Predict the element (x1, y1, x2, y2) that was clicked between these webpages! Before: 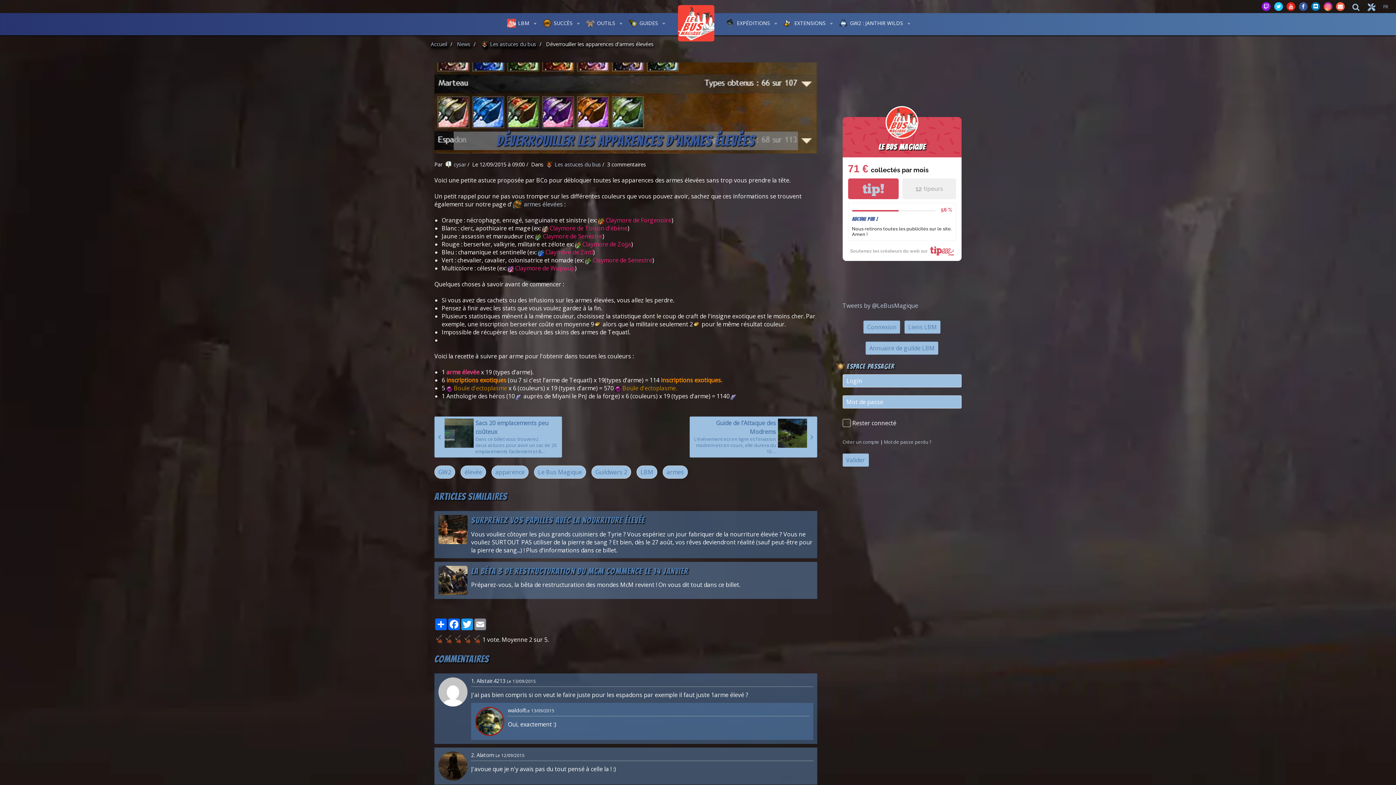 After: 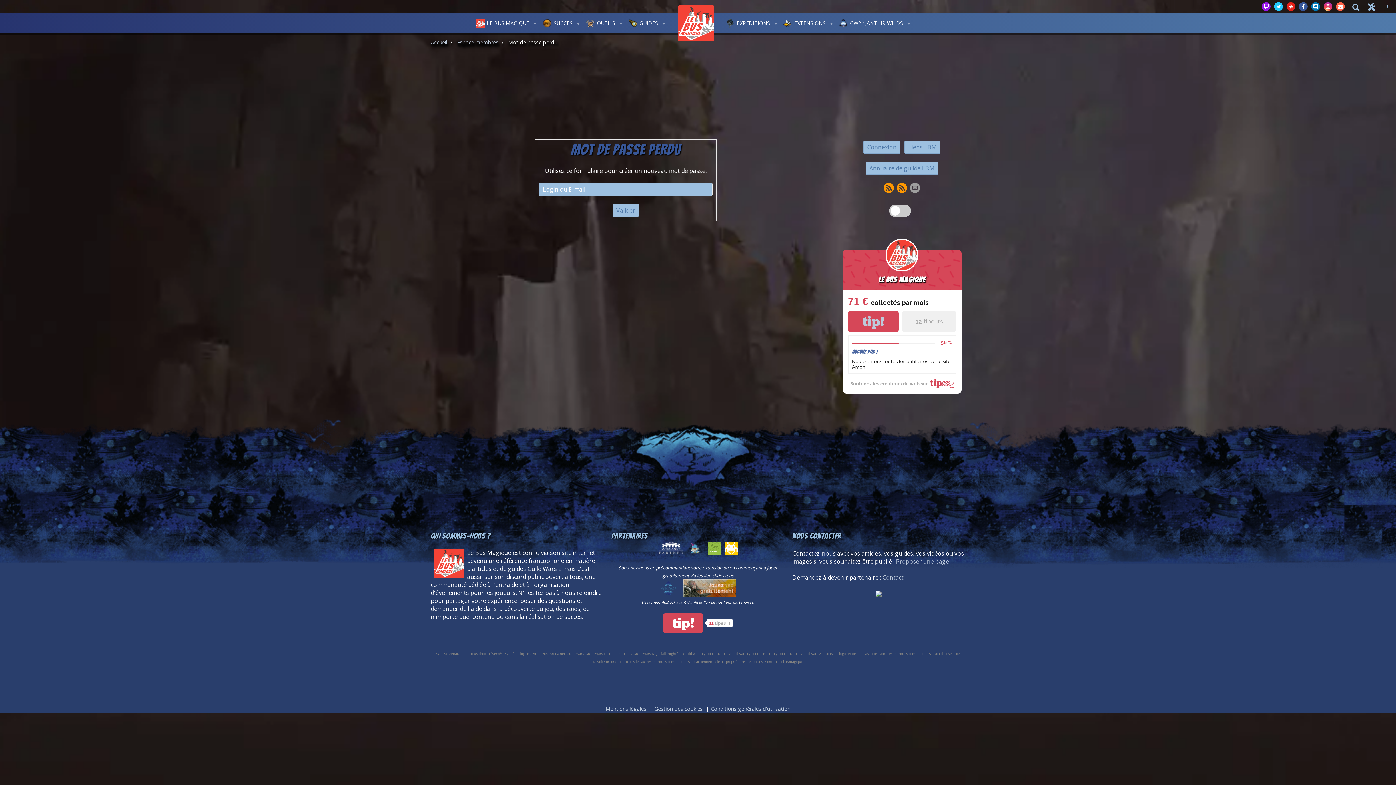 Action: label: Mot de passe perdu ? bbox: (884, 438, 931, 445)